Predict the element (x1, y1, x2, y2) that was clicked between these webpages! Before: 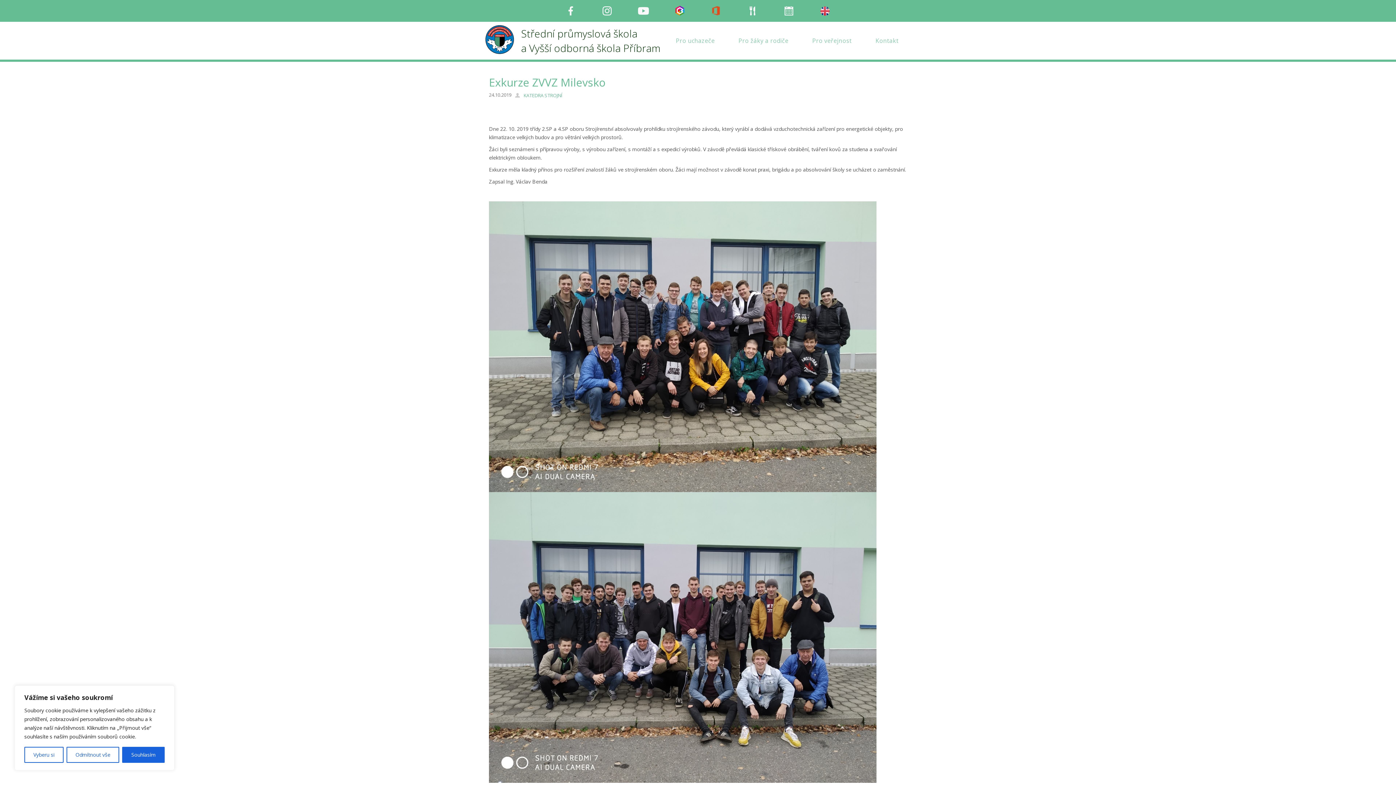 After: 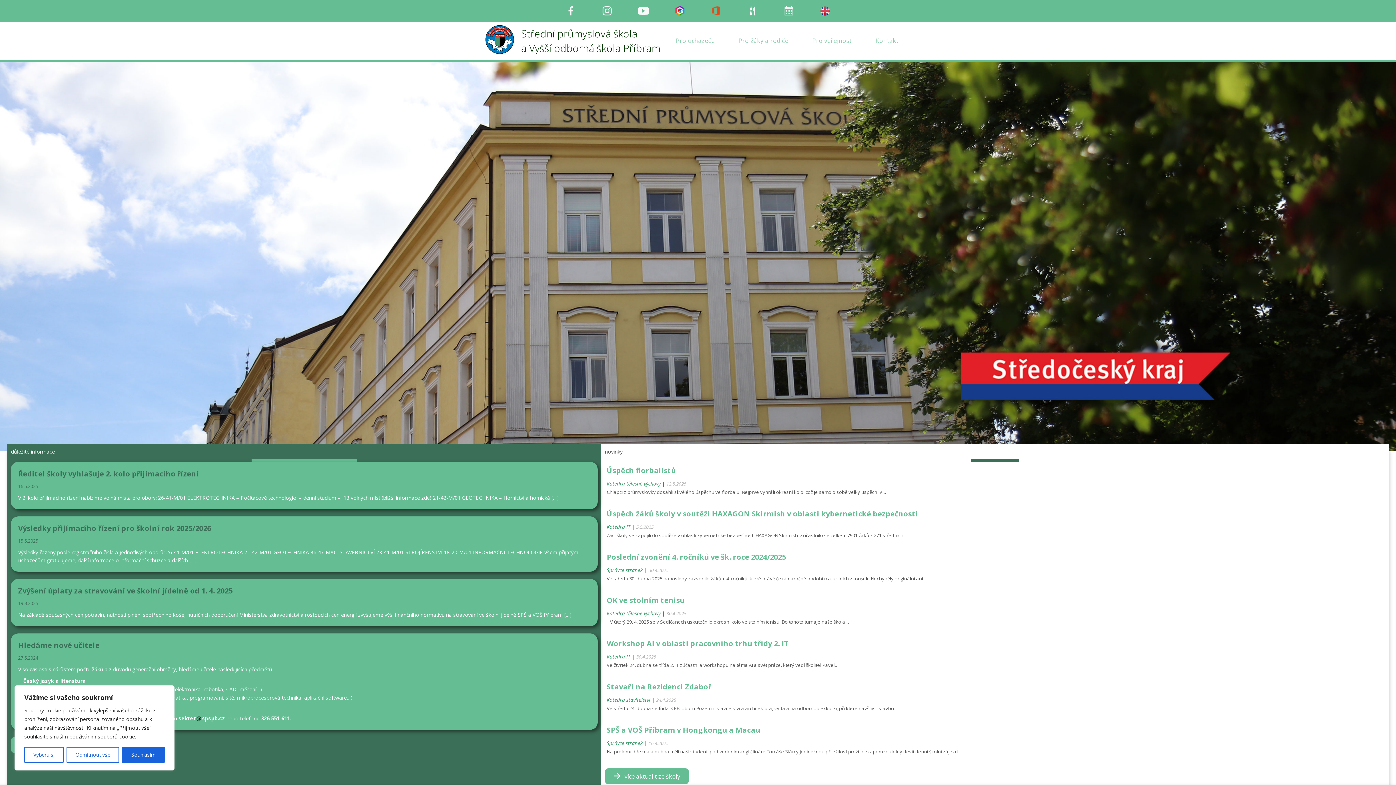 Action: bbox: (485, 25, 514, 54)